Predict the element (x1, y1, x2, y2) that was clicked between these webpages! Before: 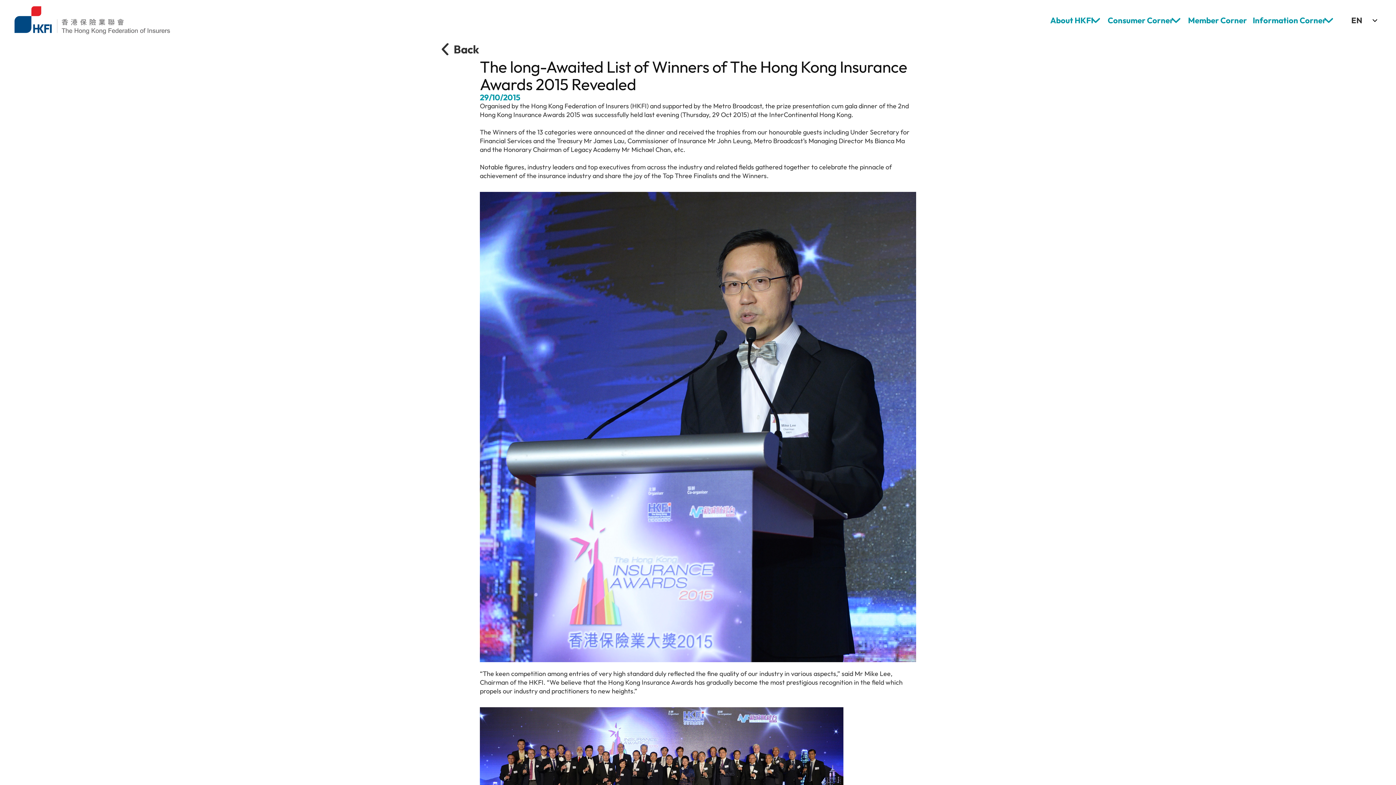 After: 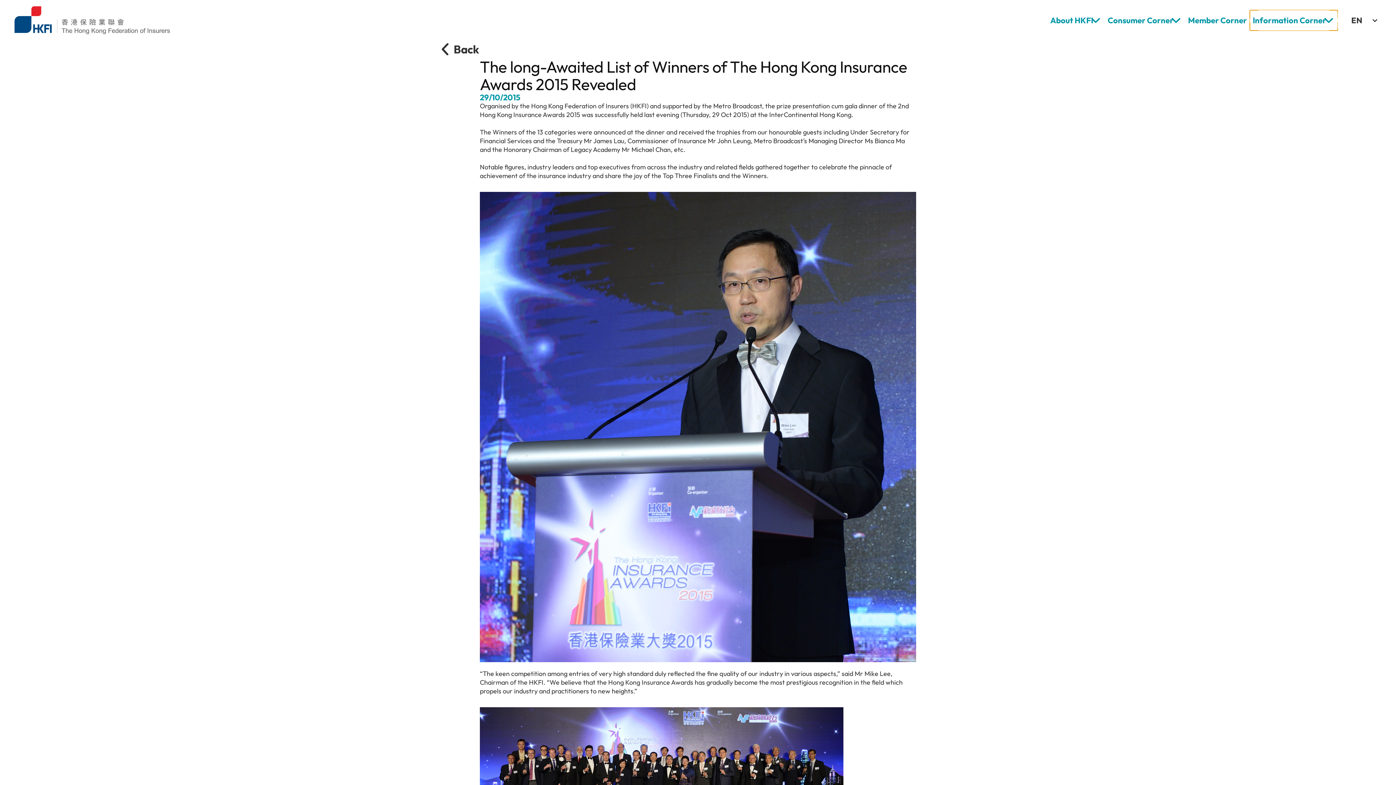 Action: bbox: (1250, 10, 1338, 30) label: Information Corner